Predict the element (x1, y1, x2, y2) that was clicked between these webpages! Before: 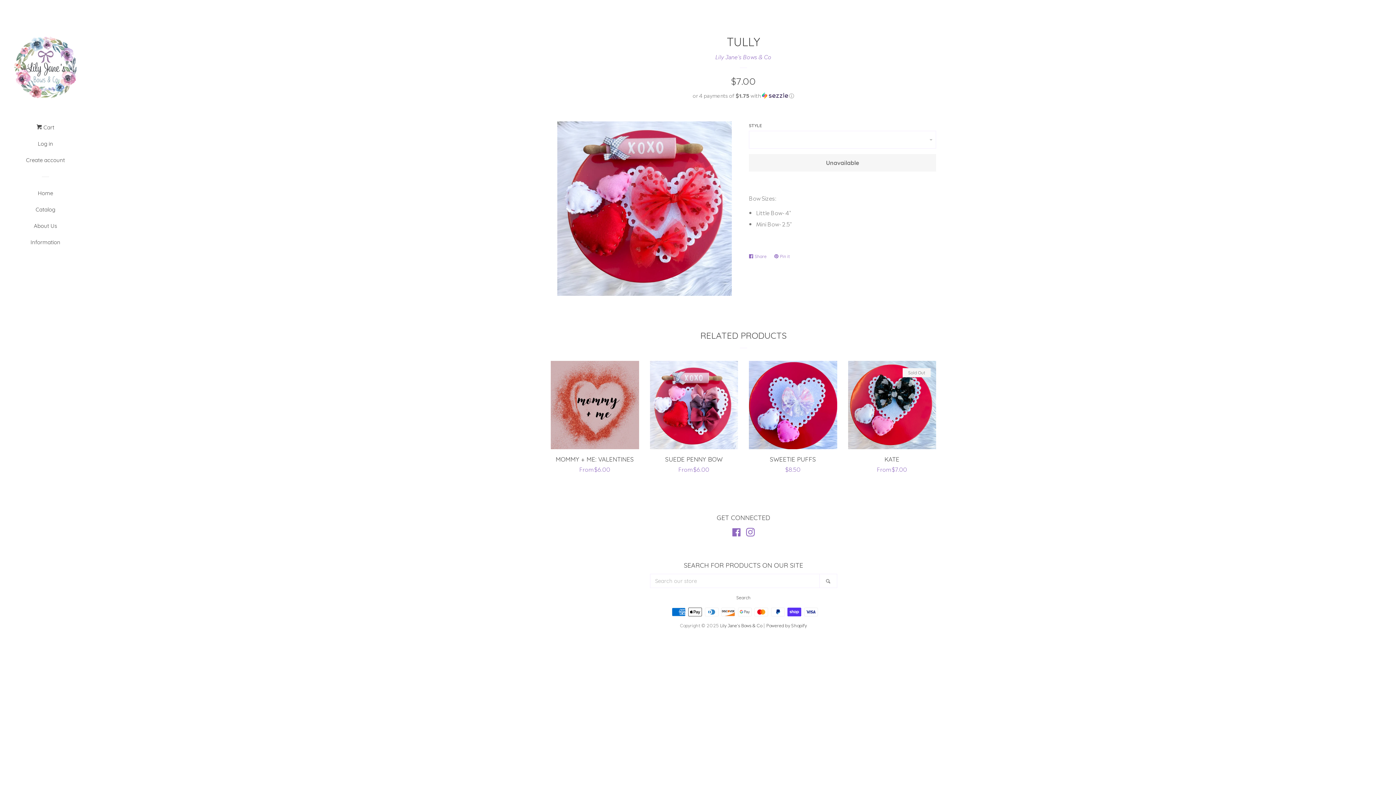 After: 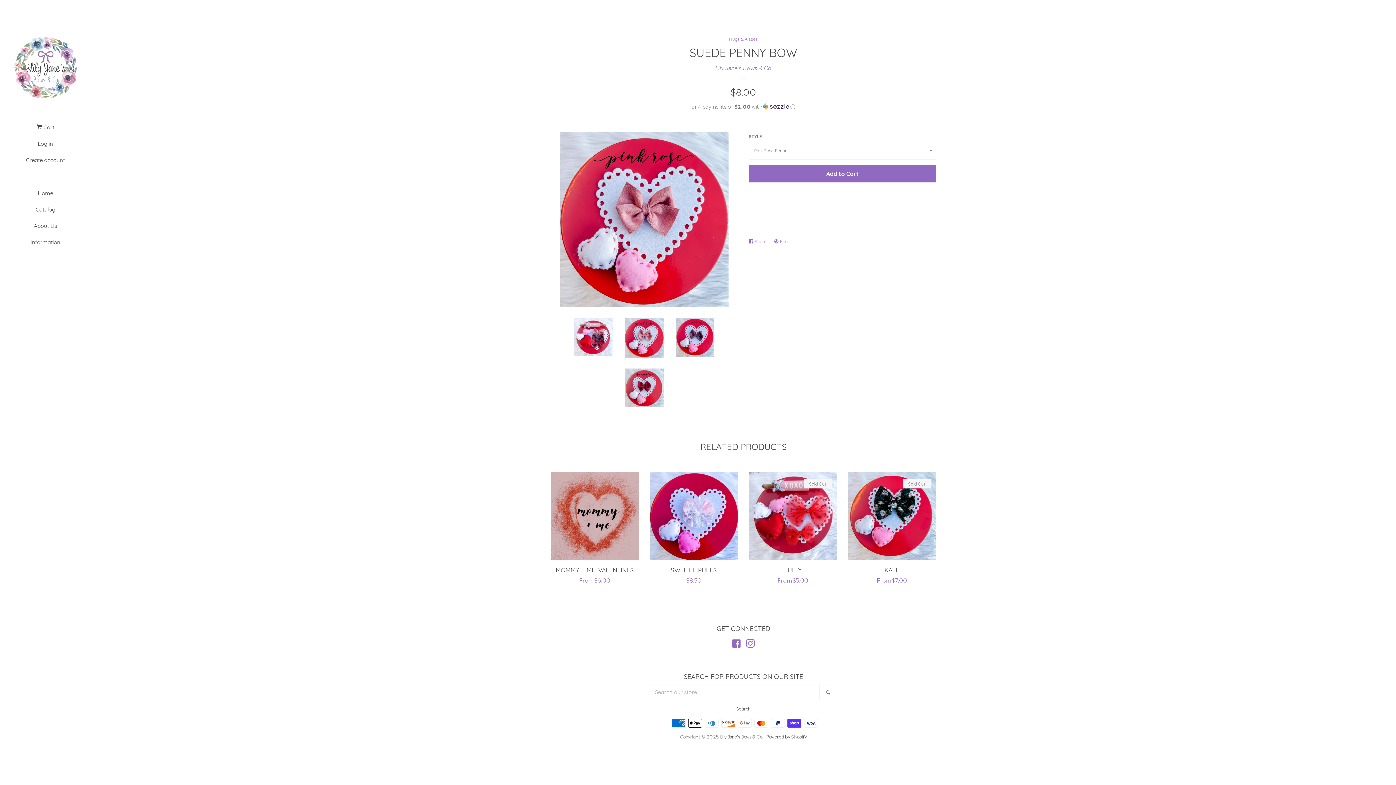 Action: bbox: (650, 361, 738, 480) label: SUEDE PENNY BOW

Regular price
From $6.00